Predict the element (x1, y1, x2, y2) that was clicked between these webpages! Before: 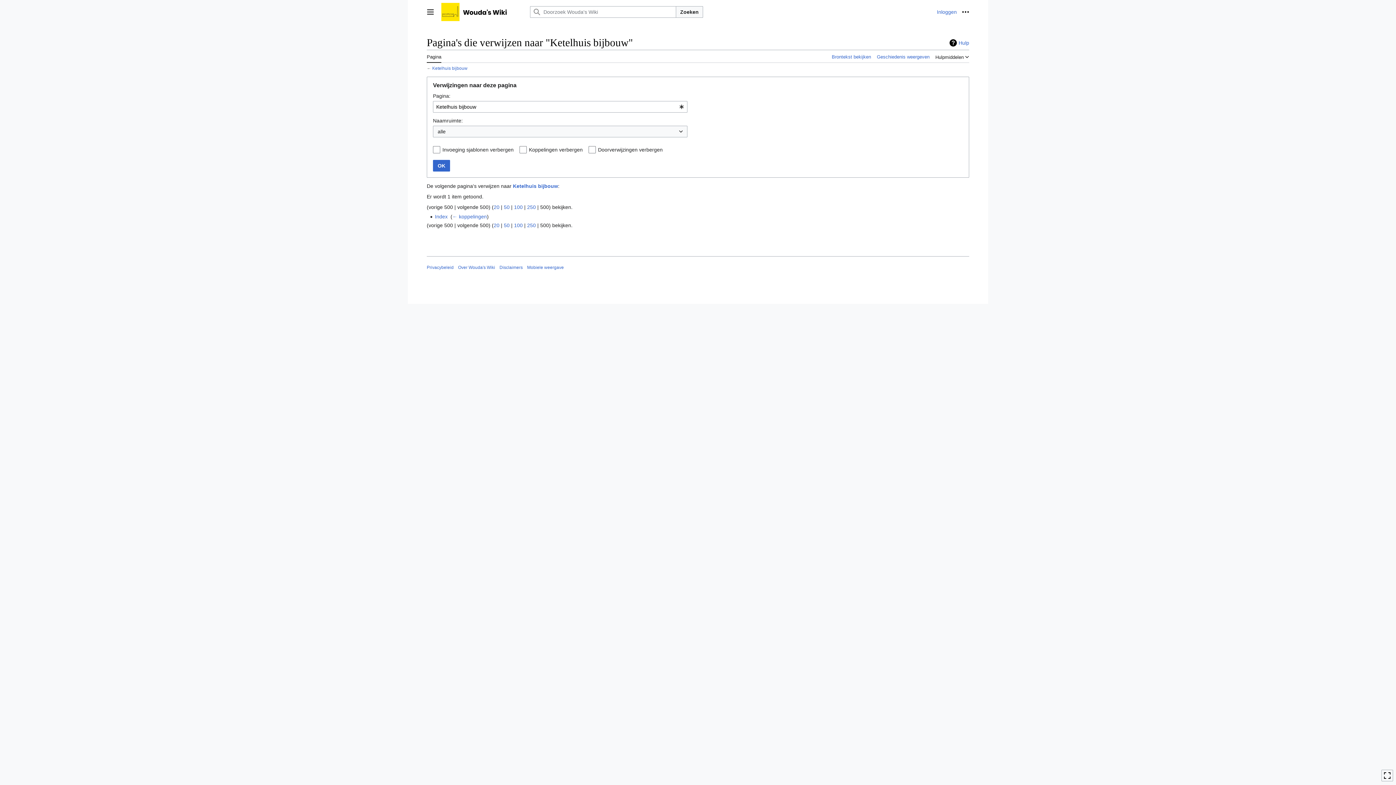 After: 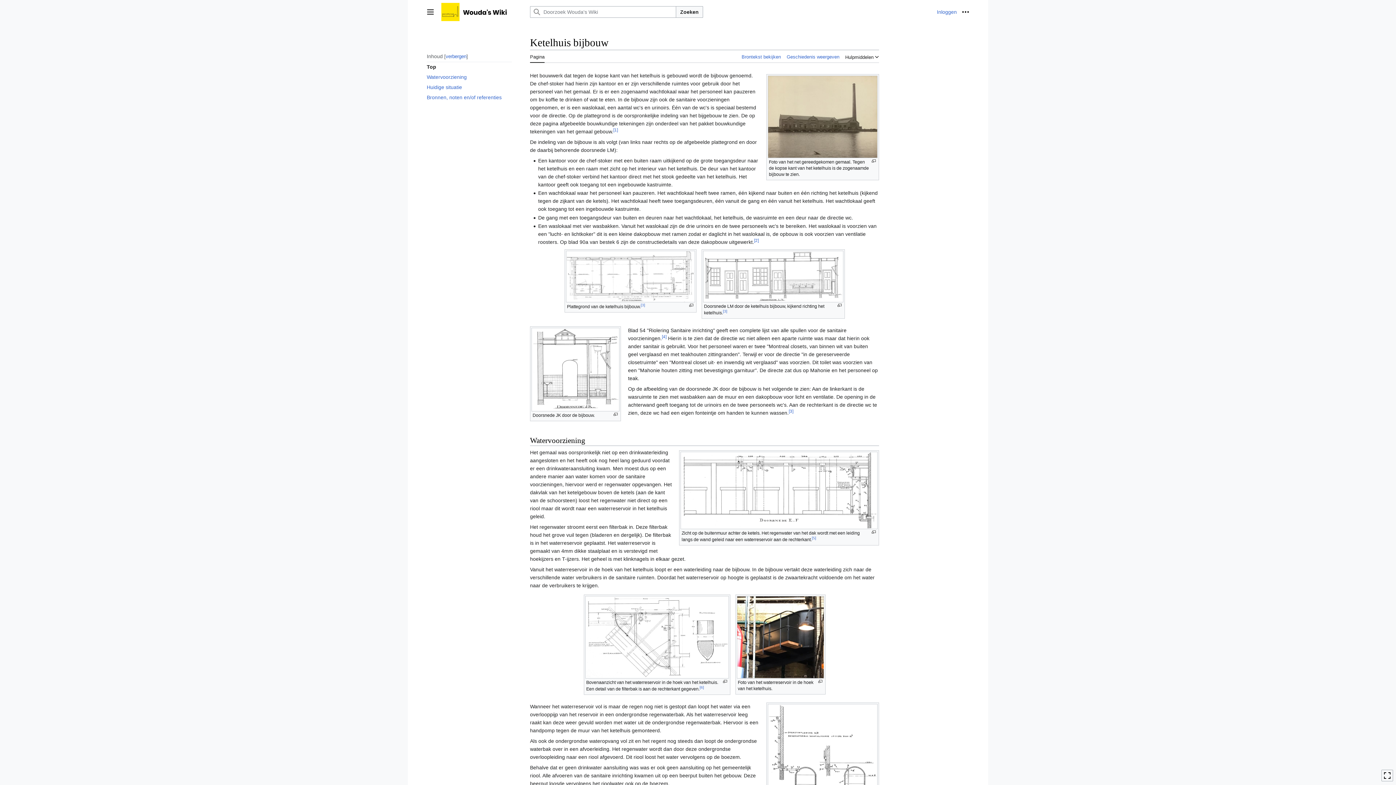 Action: bbox: (513, 183, 558, 189) label: Ketelhuis bijbouw